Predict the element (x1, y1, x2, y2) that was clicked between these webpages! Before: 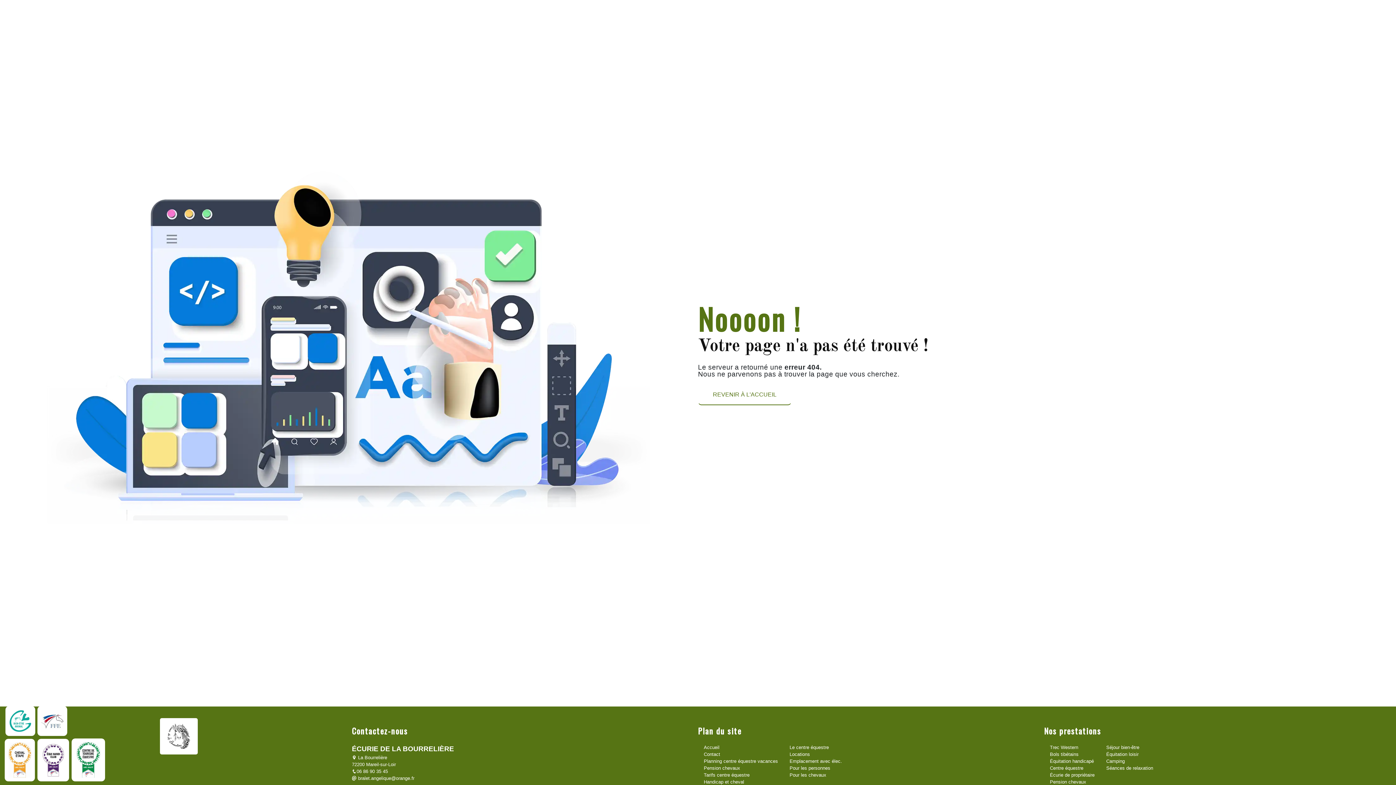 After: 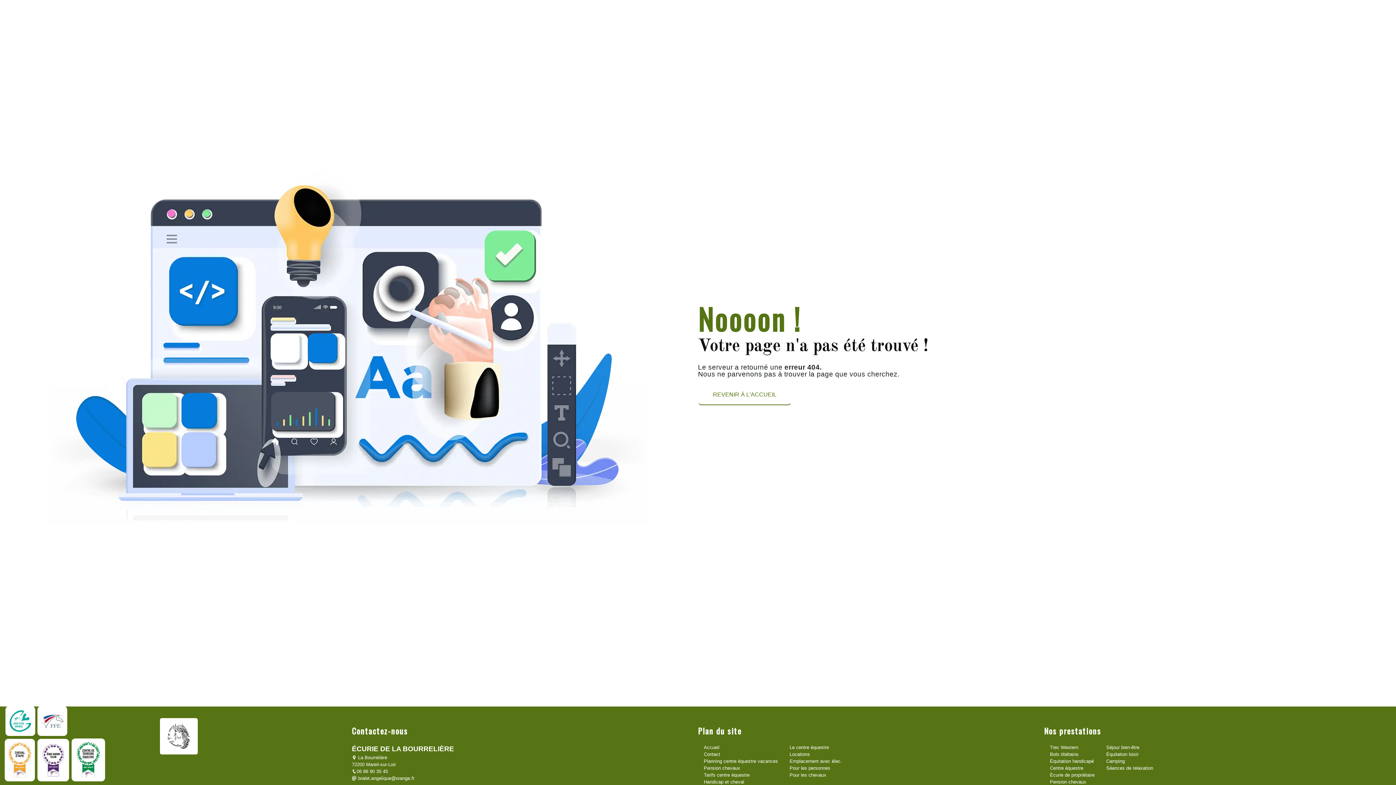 Action: bbox: (352, 769, 388, 774) label: 06 86 90 35 45